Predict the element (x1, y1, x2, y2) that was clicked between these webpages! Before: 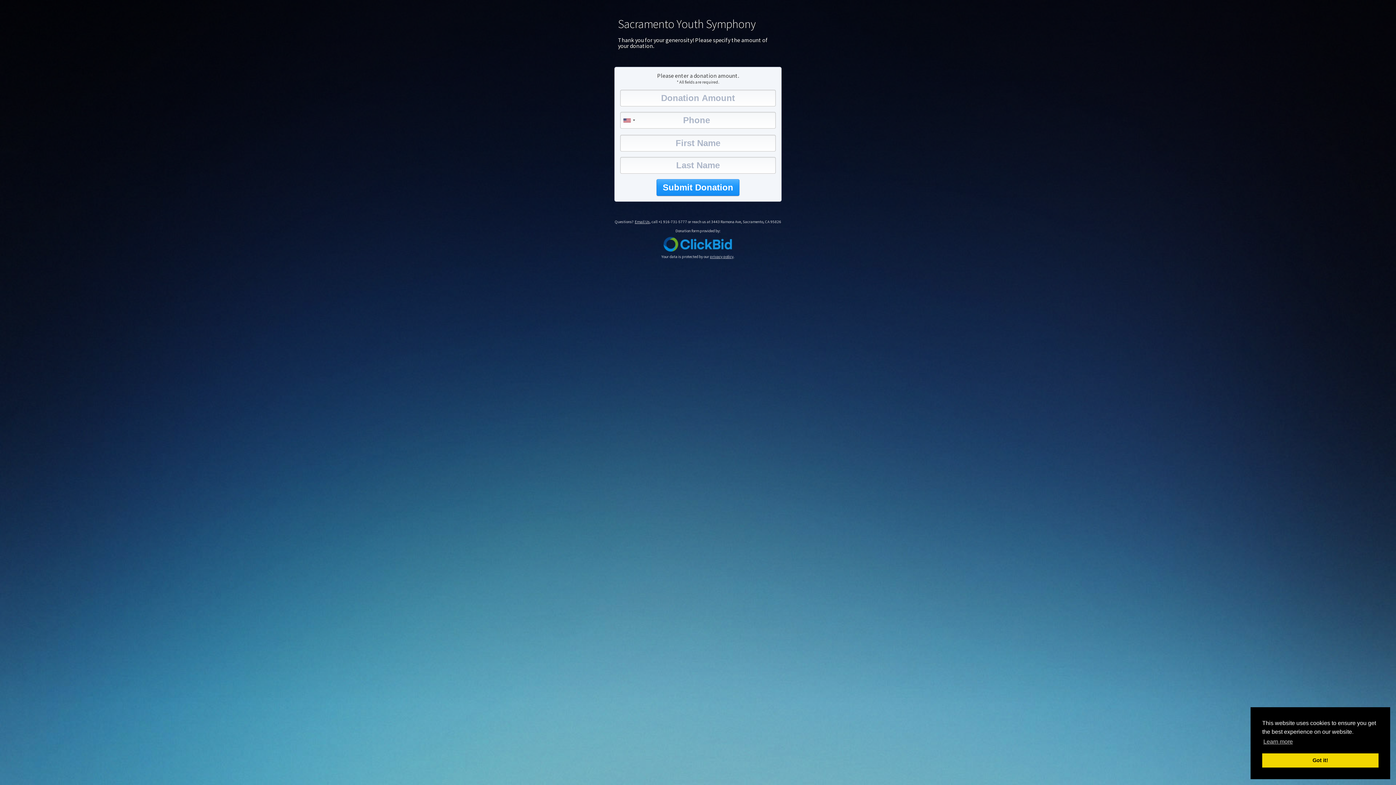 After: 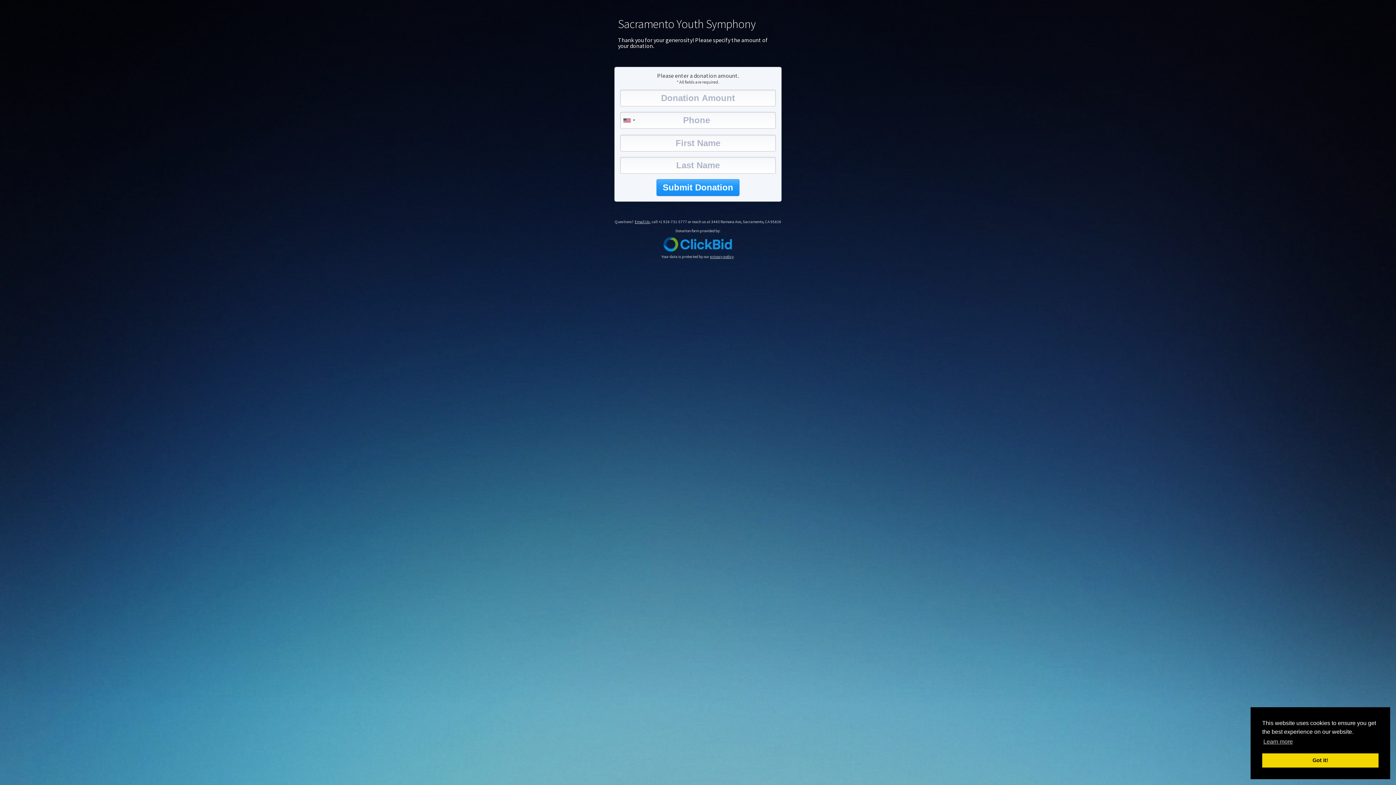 Action: label: Email Us bbox: (634, 219, 649, 224)